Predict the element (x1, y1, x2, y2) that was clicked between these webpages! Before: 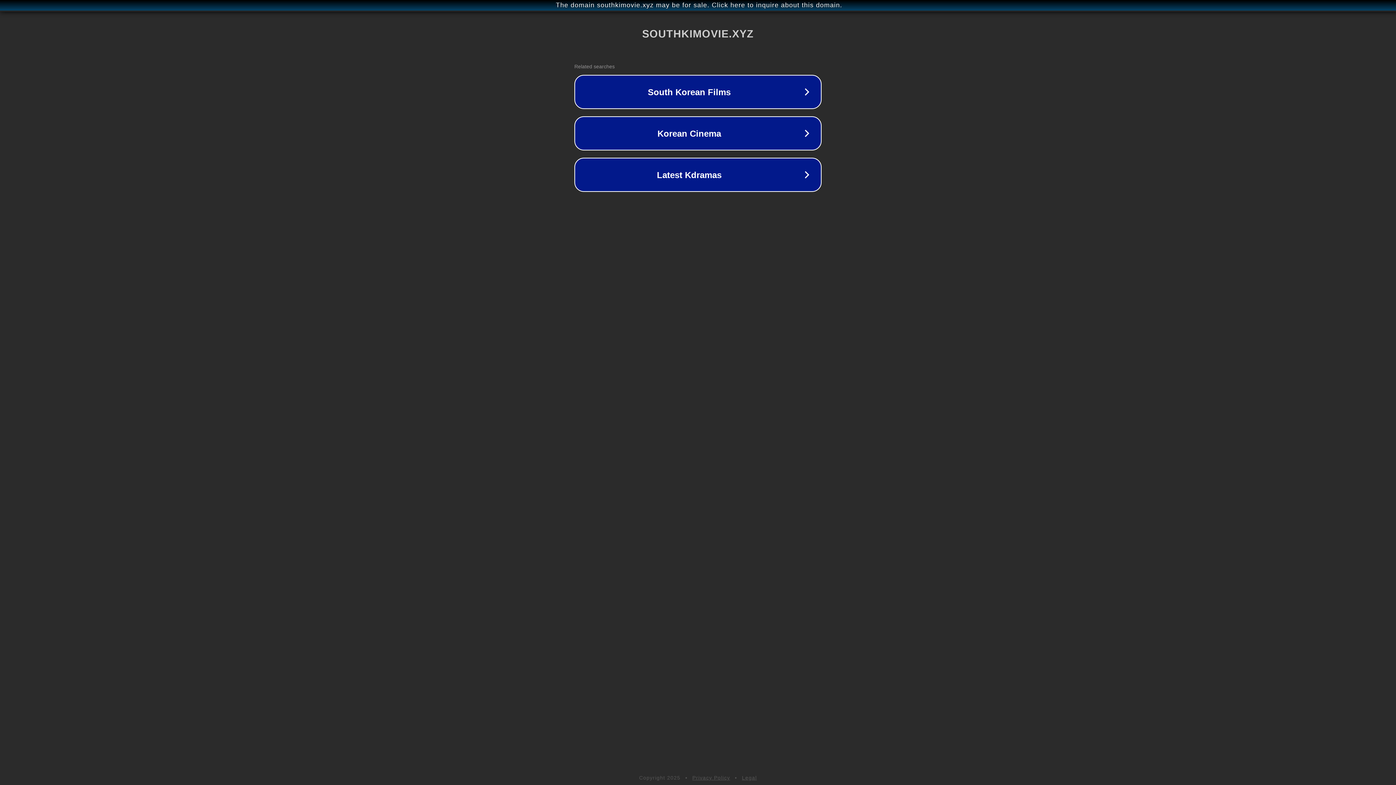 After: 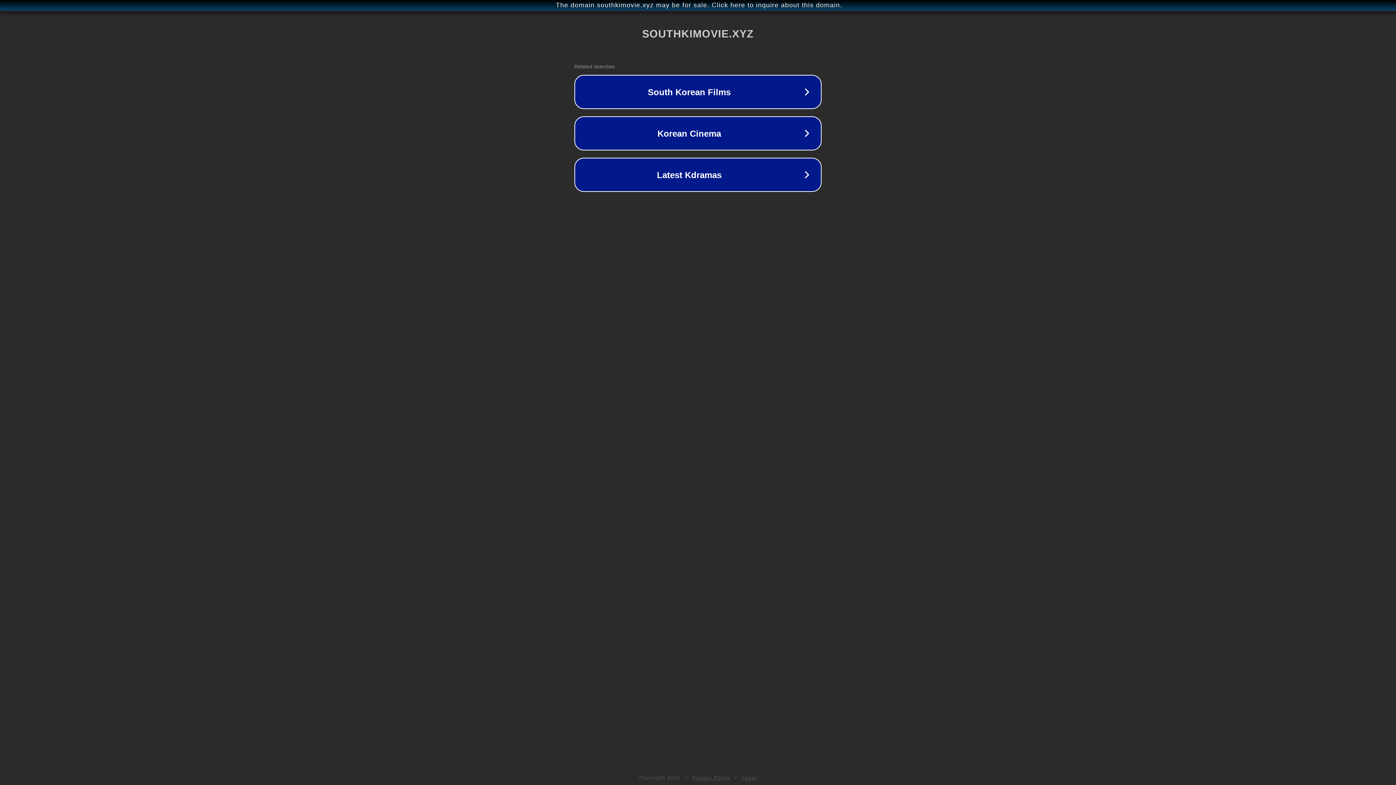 Action: bbox: (742, 775, 757, 781) label: Legal